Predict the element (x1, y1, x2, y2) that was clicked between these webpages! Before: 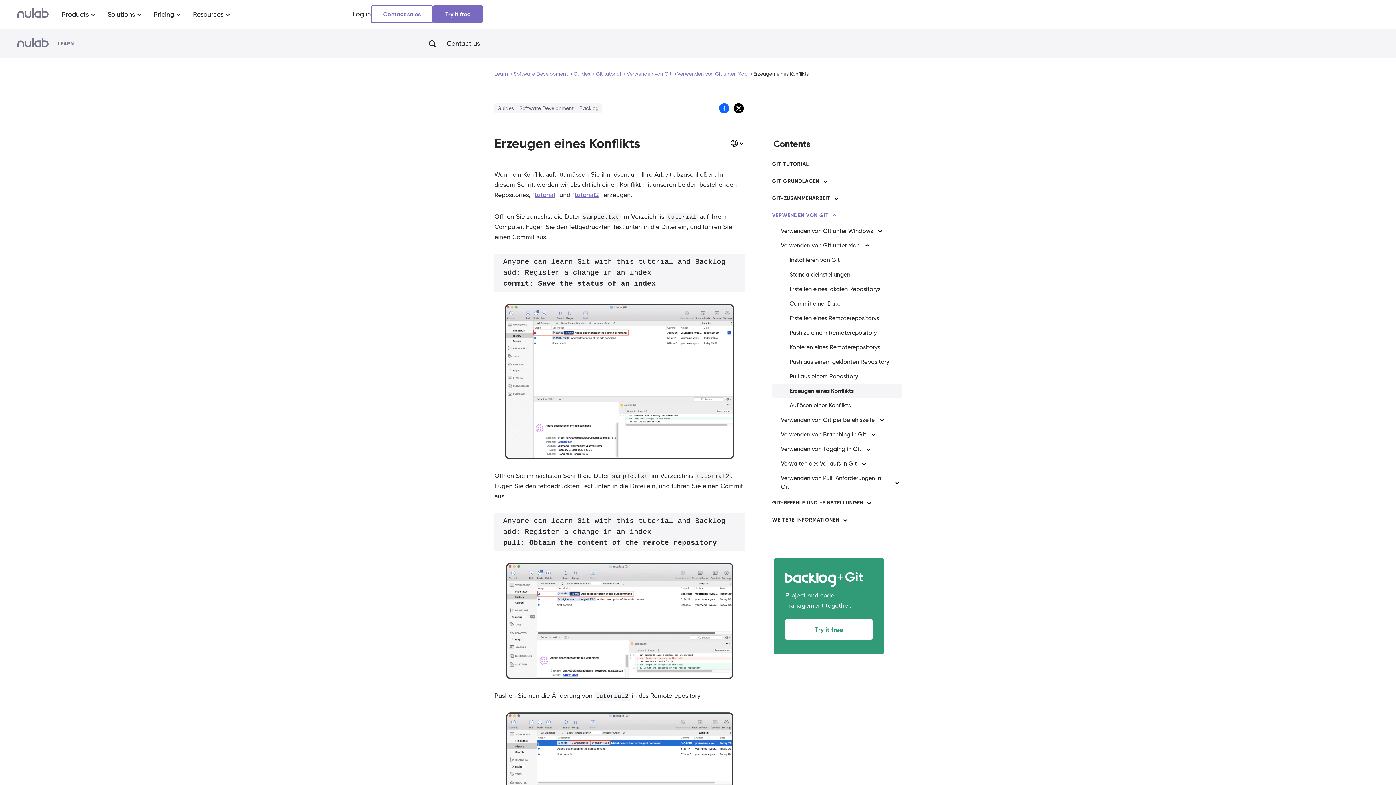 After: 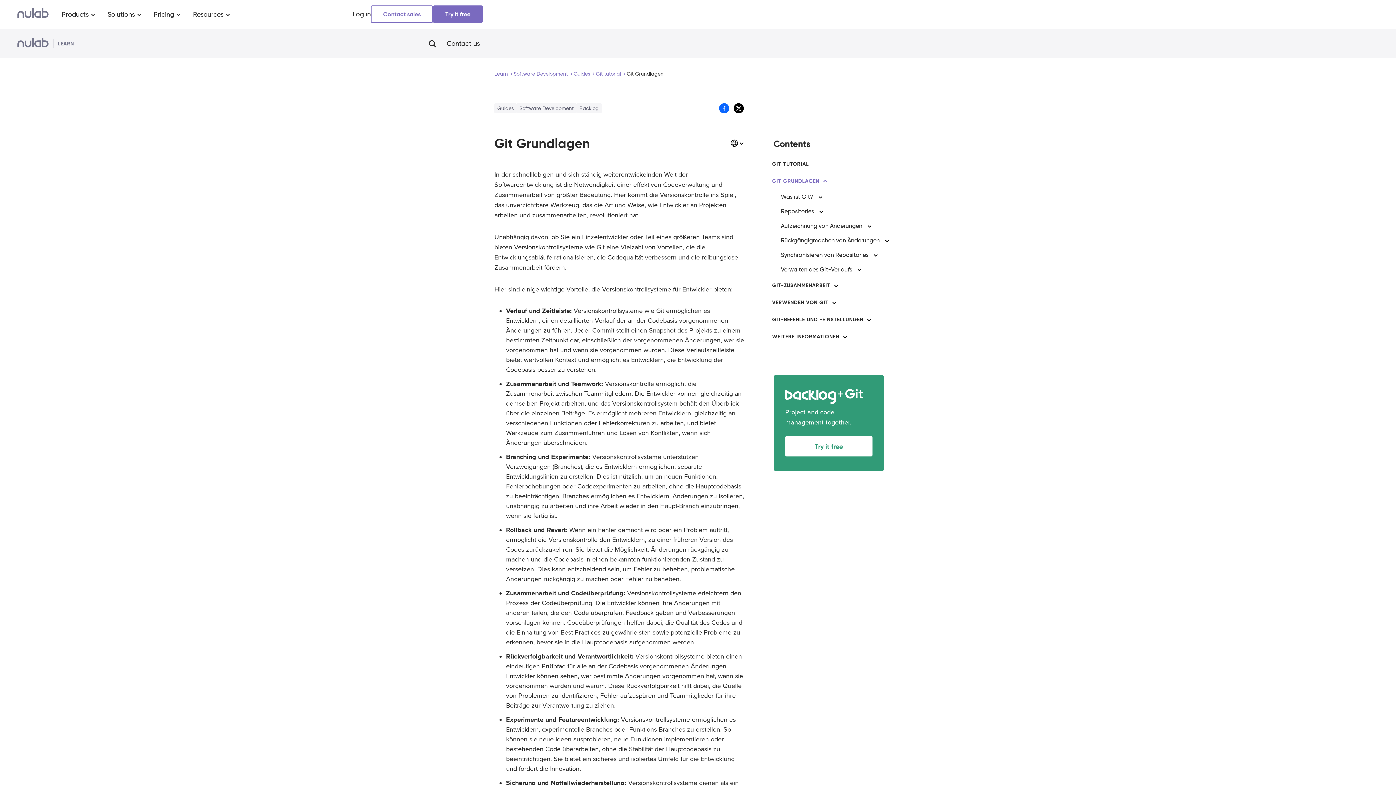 Action: bbox: (772, 172, 821, 189) label: GIT GRUNDLAGEN